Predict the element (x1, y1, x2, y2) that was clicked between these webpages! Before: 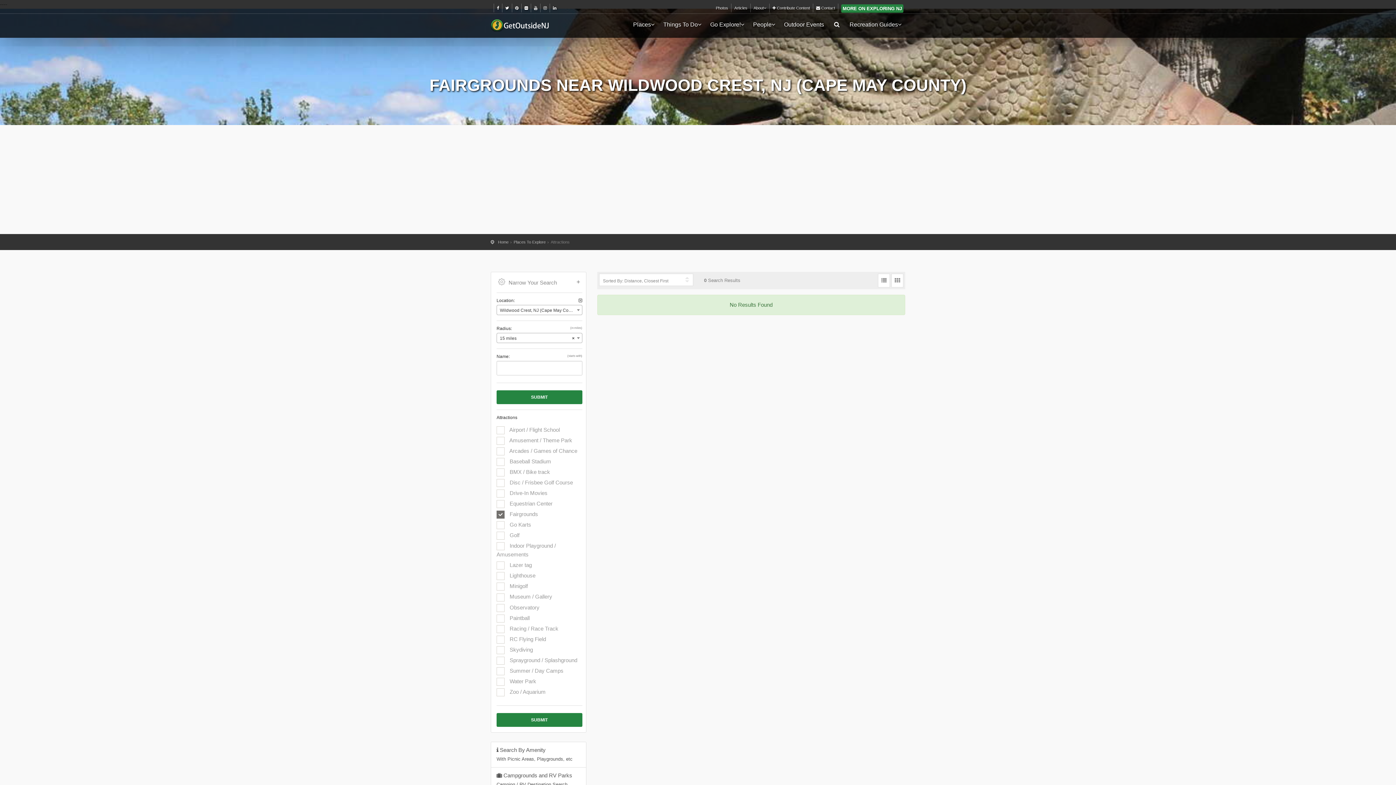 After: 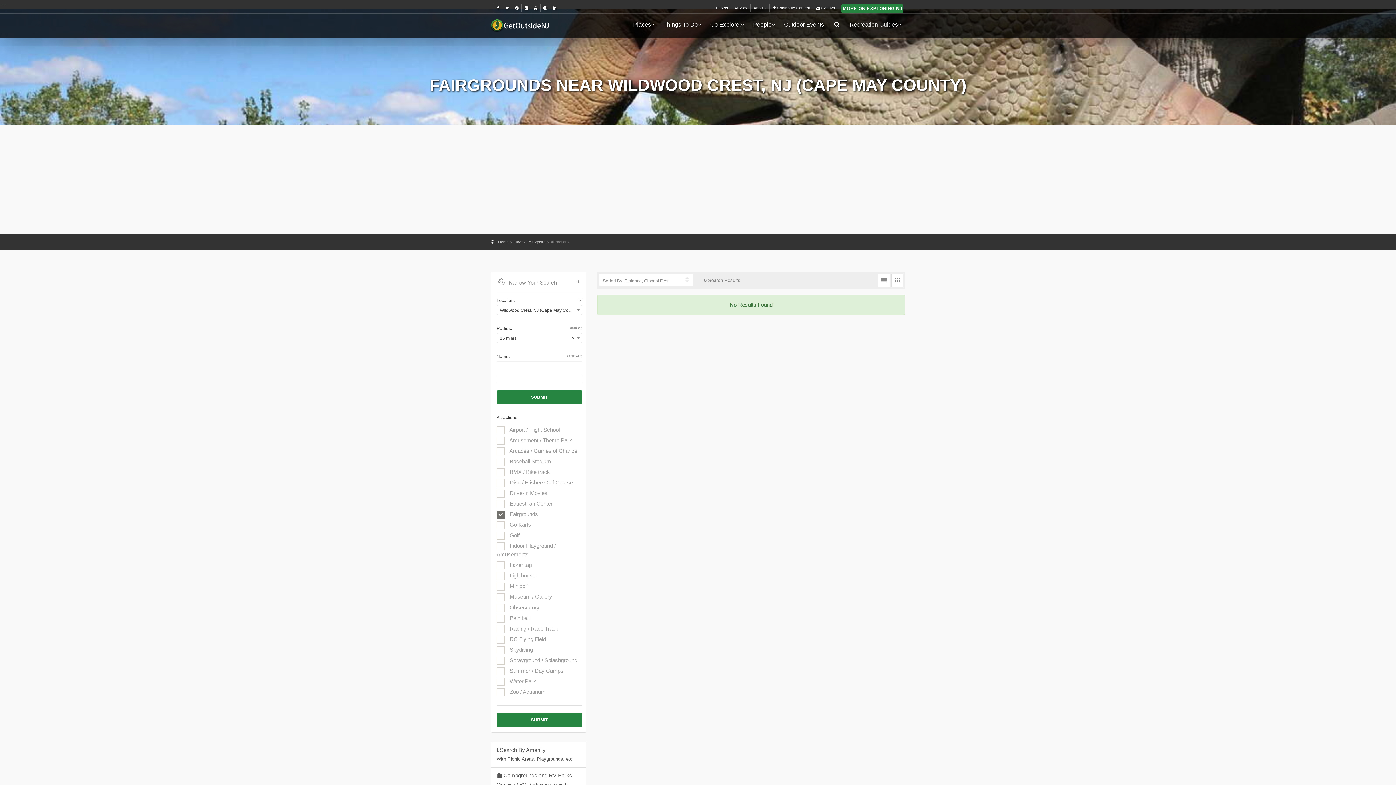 Action: bbox: (496, 713, 582, 727) label: SUBMIT